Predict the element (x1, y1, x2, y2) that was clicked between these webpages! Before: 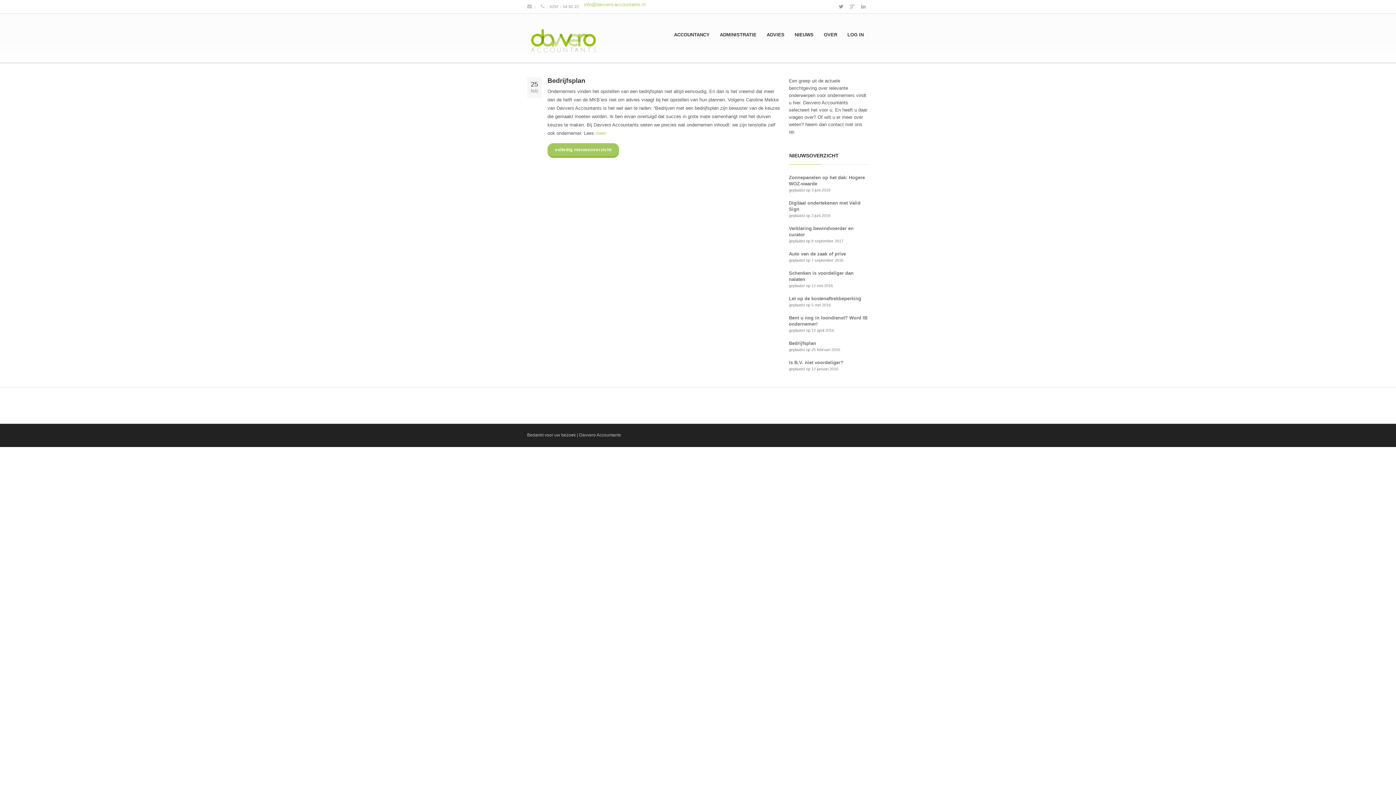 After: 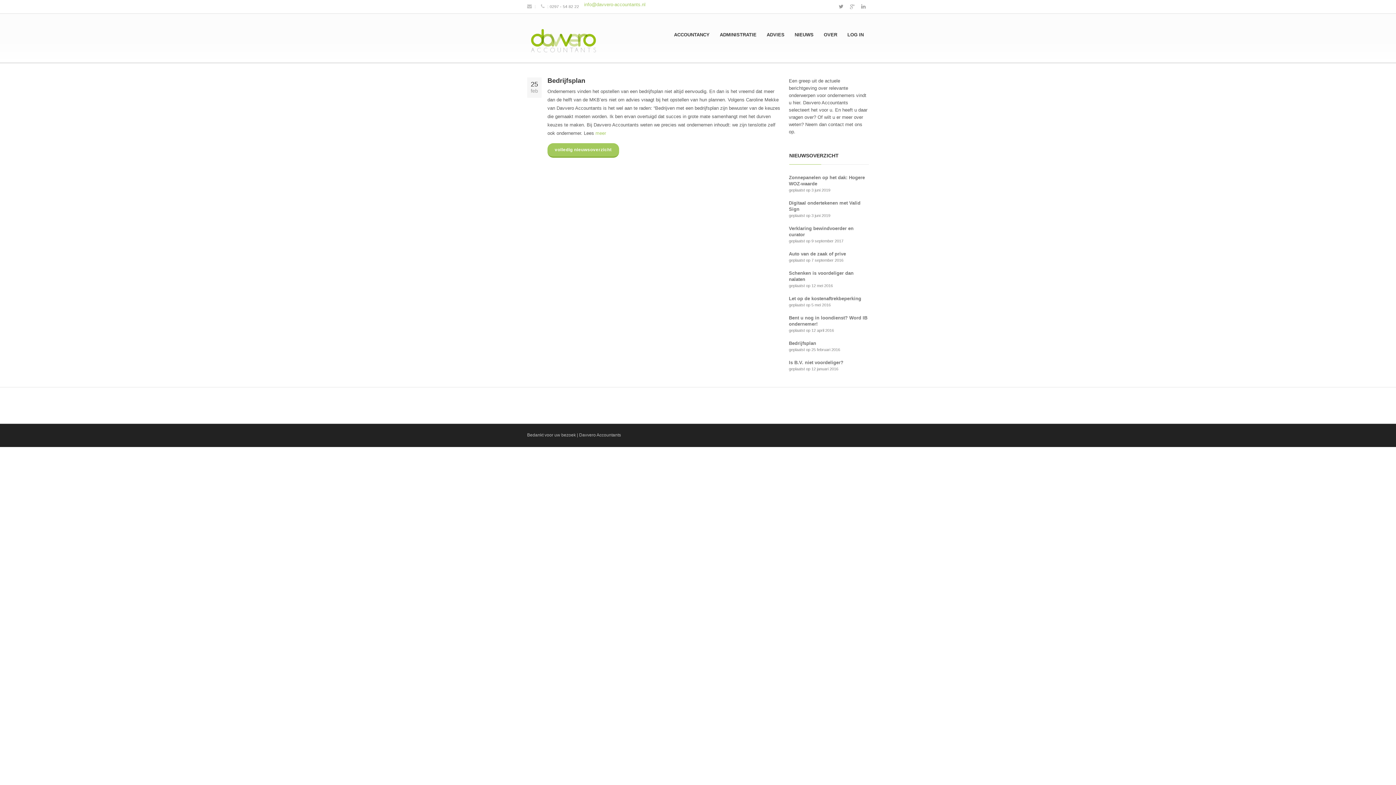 Action: label: Bedrijfsplan bbox: (547, 77, 781, 84)